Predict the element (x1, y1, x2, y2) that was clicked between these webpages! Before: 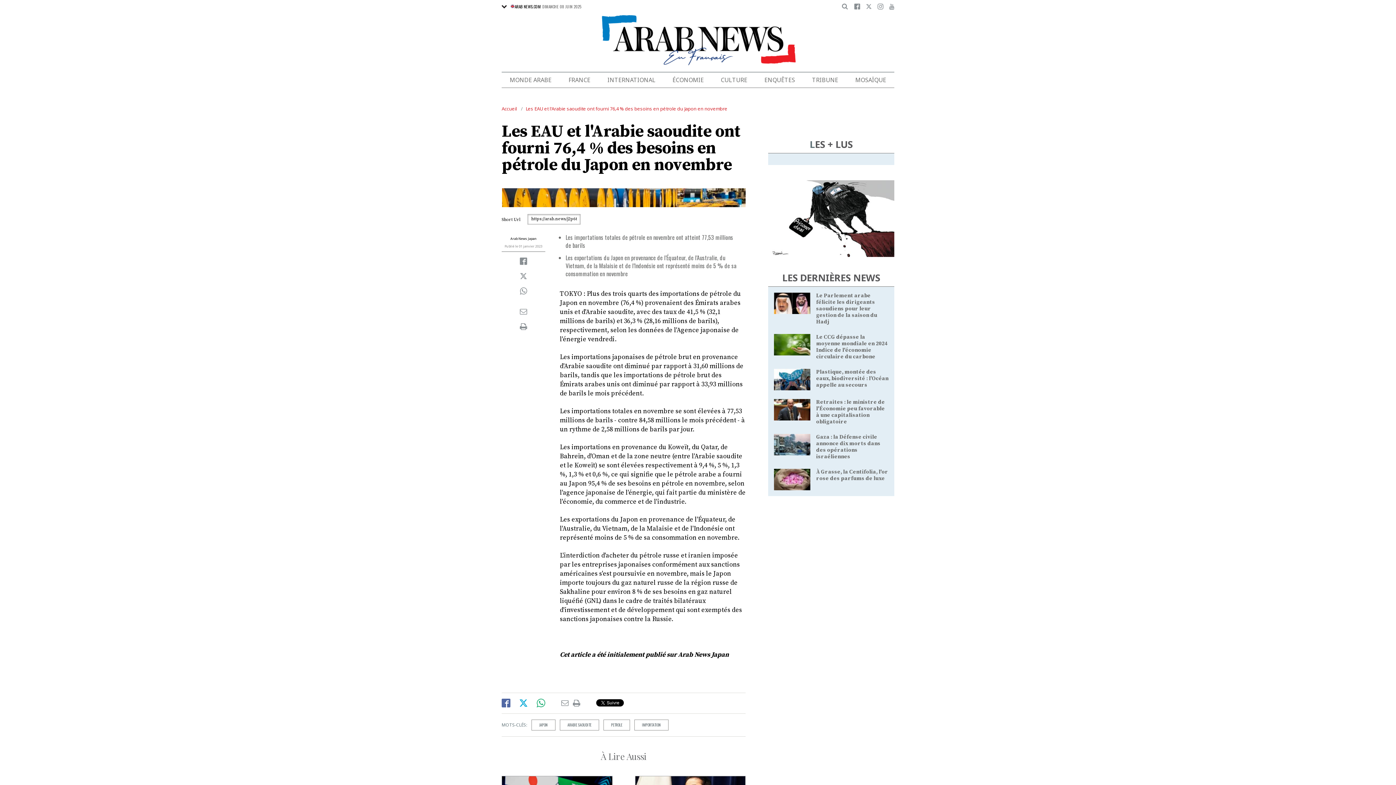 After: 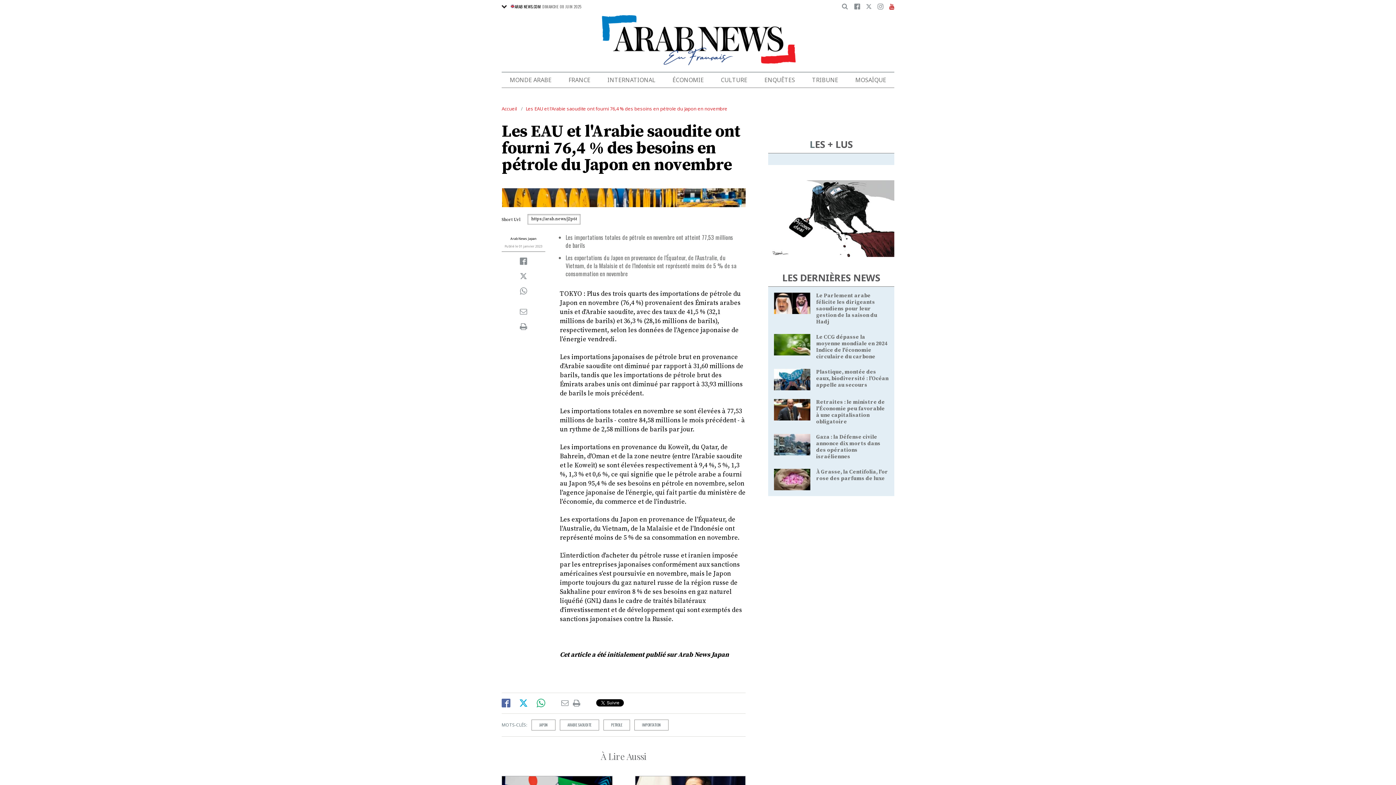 Action: bbox: (889, 3, 894, 9)